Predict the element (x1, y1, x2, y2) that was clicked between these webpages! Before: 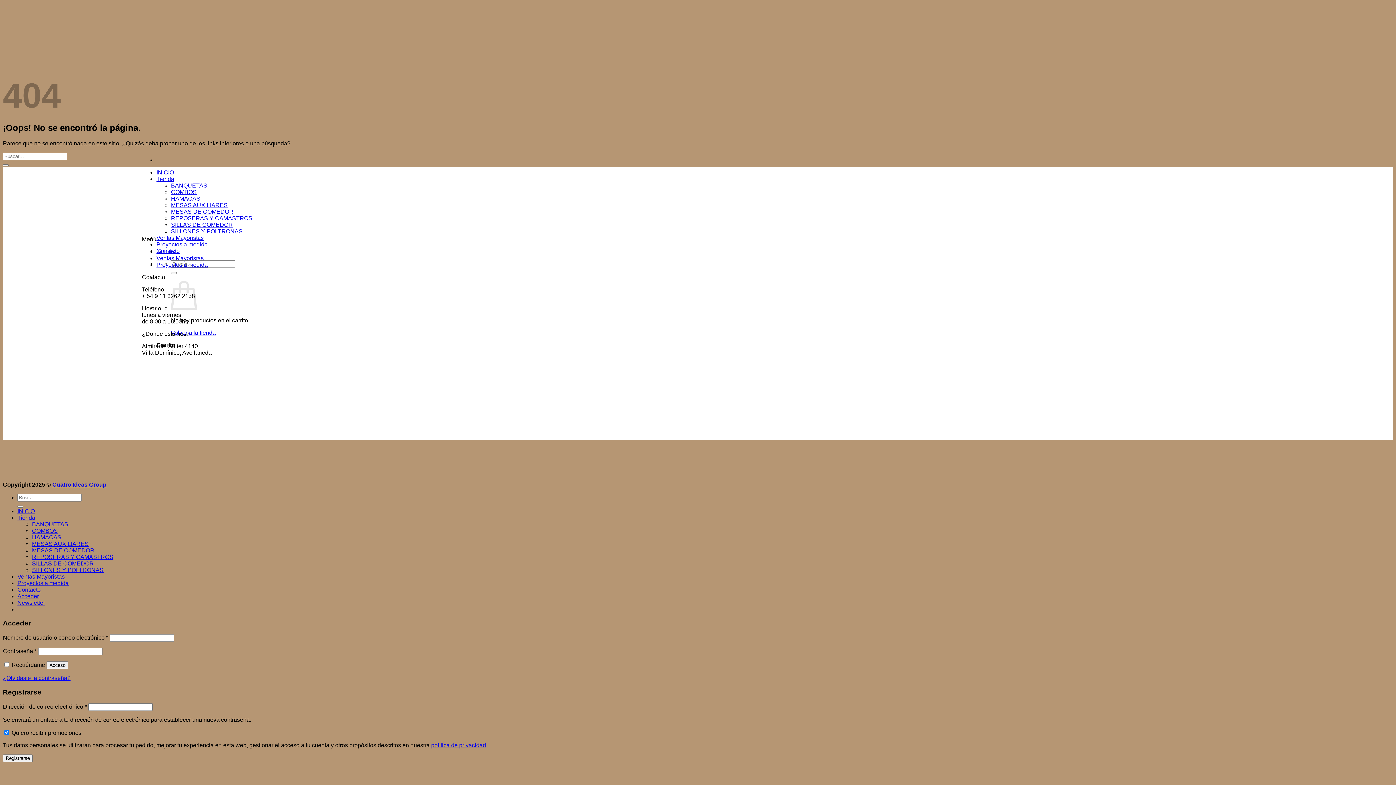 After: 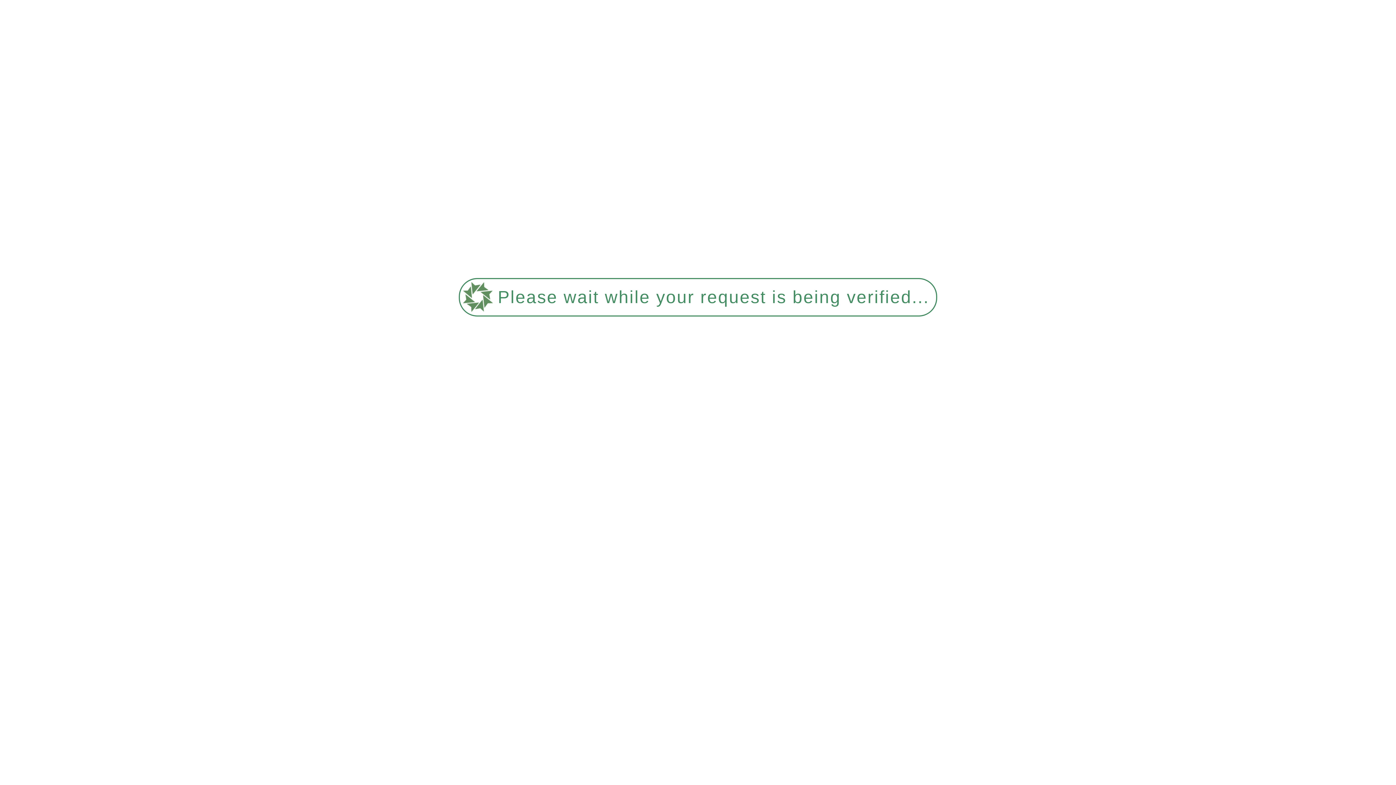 Action: bbox: (156, 234, 203, 241) label: Ventas Mayoristas